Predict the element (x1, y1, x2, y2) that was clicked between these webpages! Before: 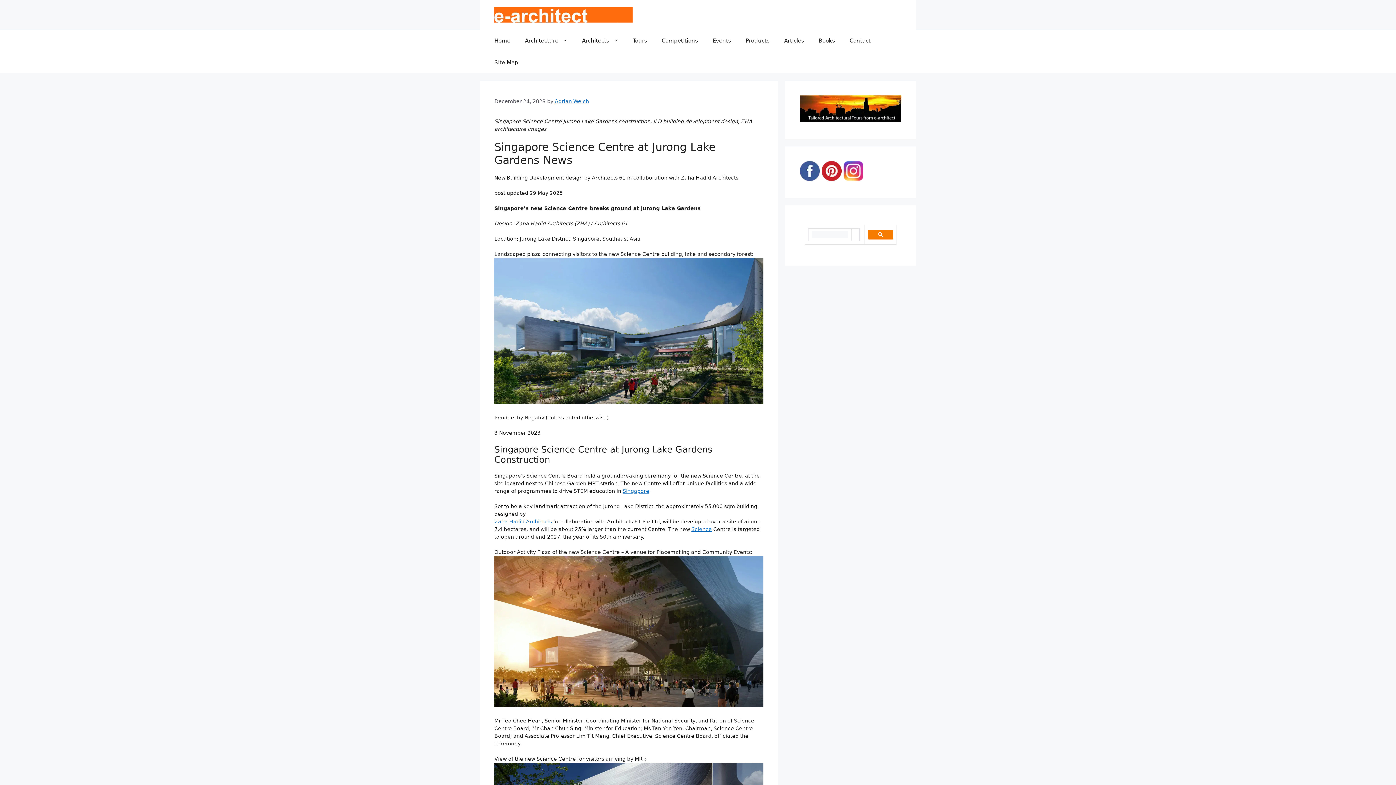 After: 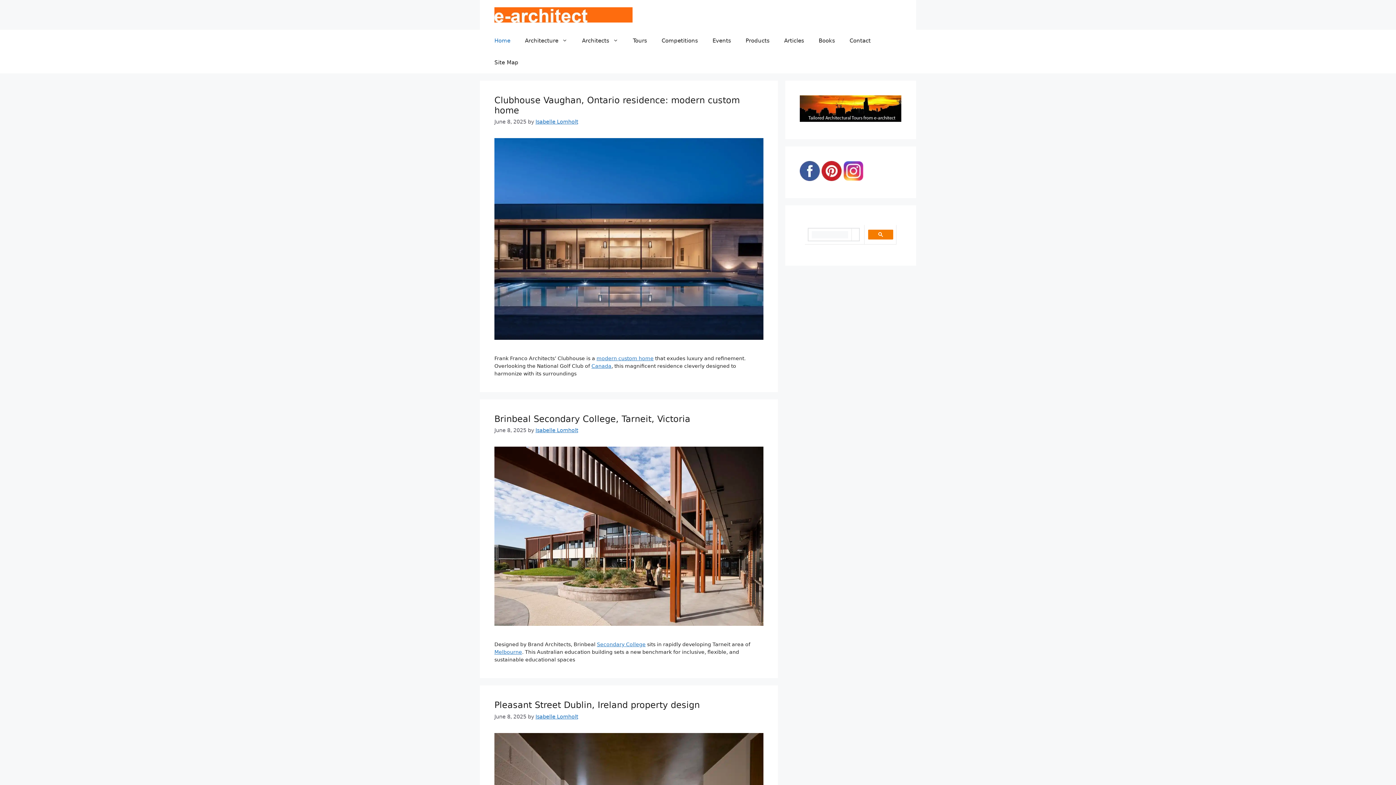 Action: label: Home bbox: (487, 29, 517, 51)